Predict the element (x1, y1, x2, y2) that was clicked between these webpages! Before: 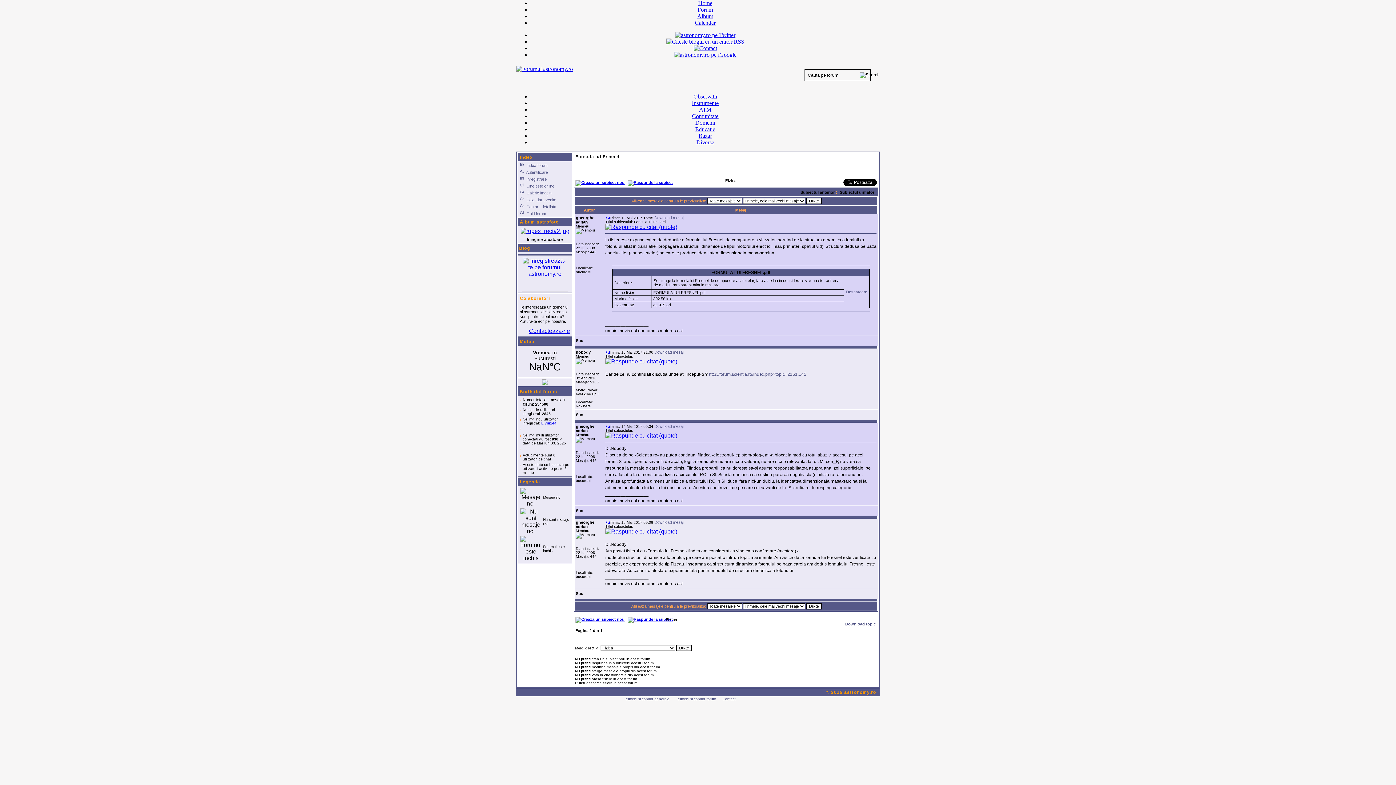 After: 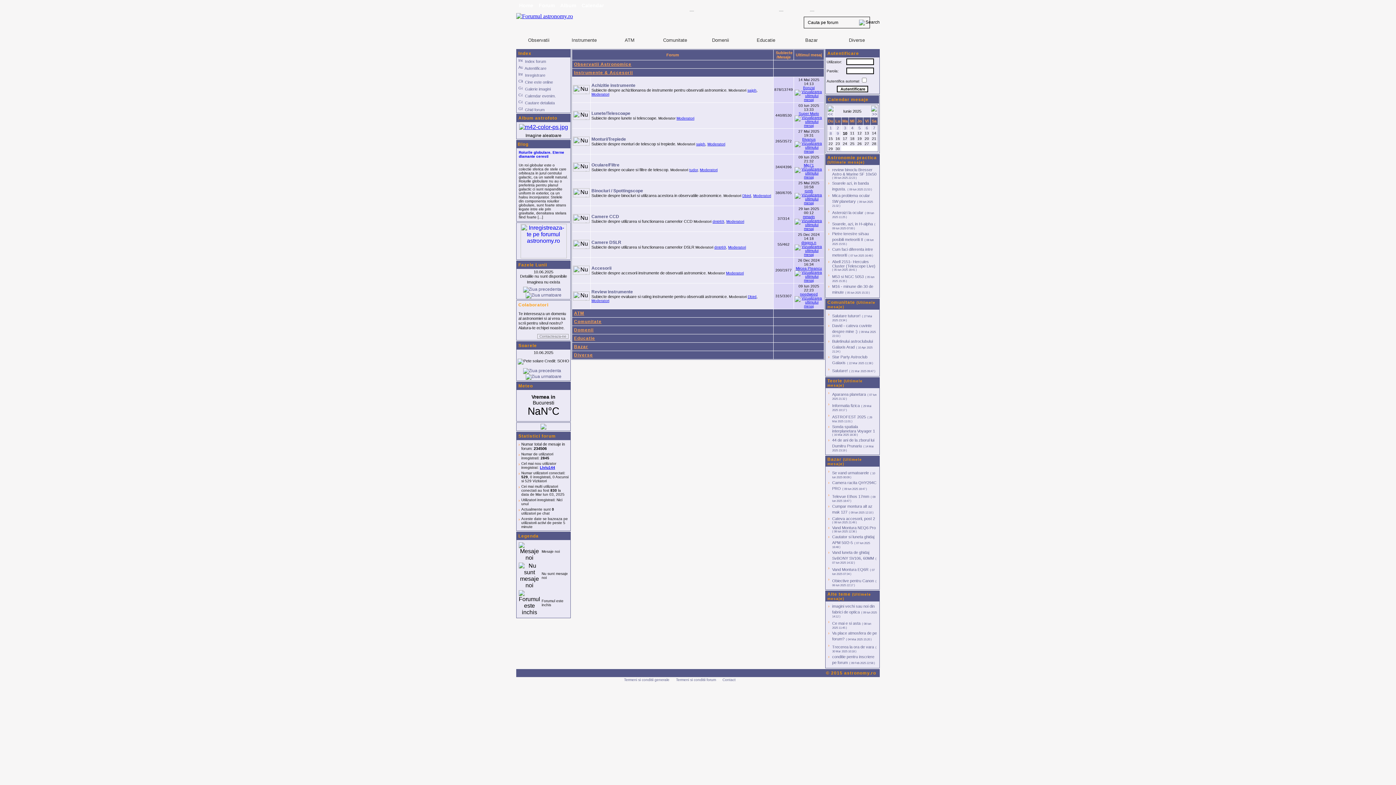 Action: label: Instrumente bbox: (692, 100, 718, 106)